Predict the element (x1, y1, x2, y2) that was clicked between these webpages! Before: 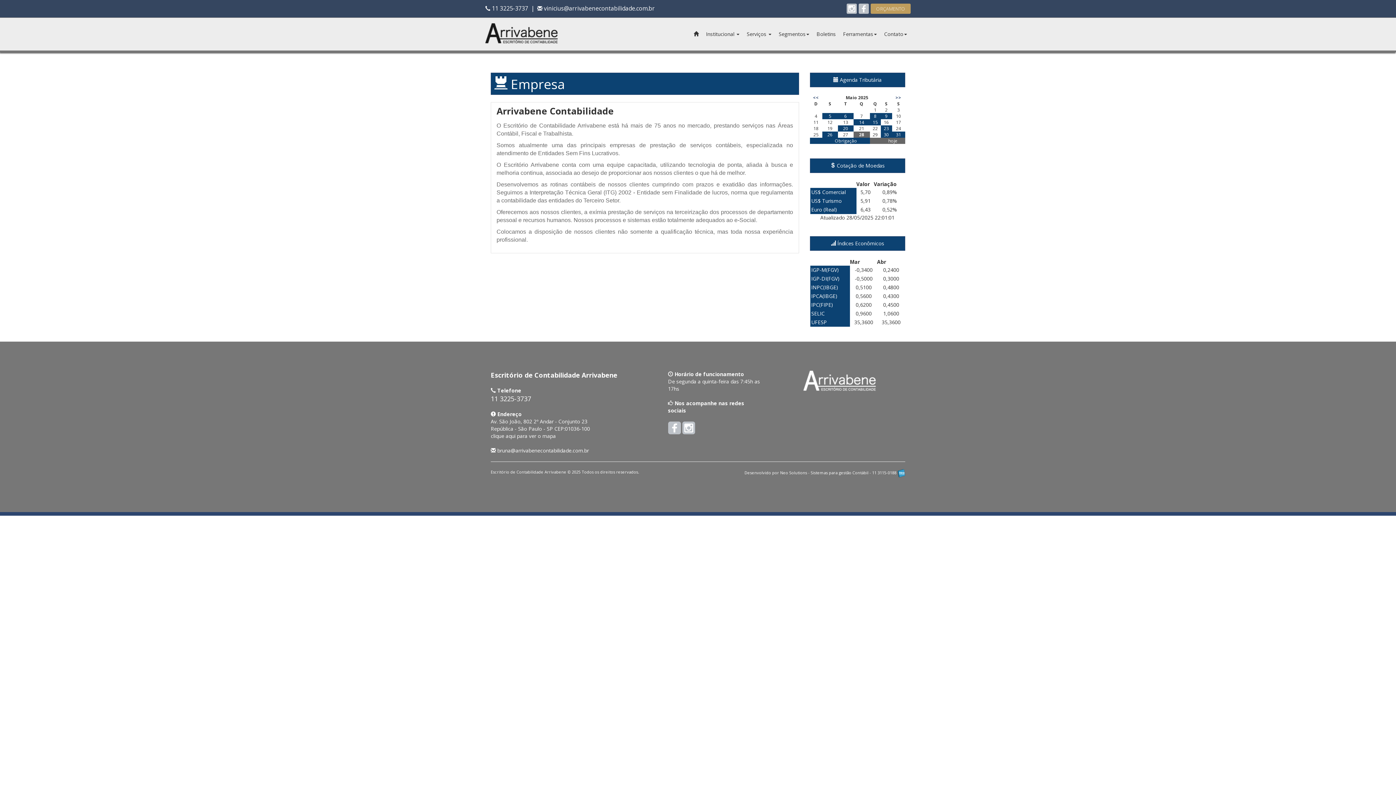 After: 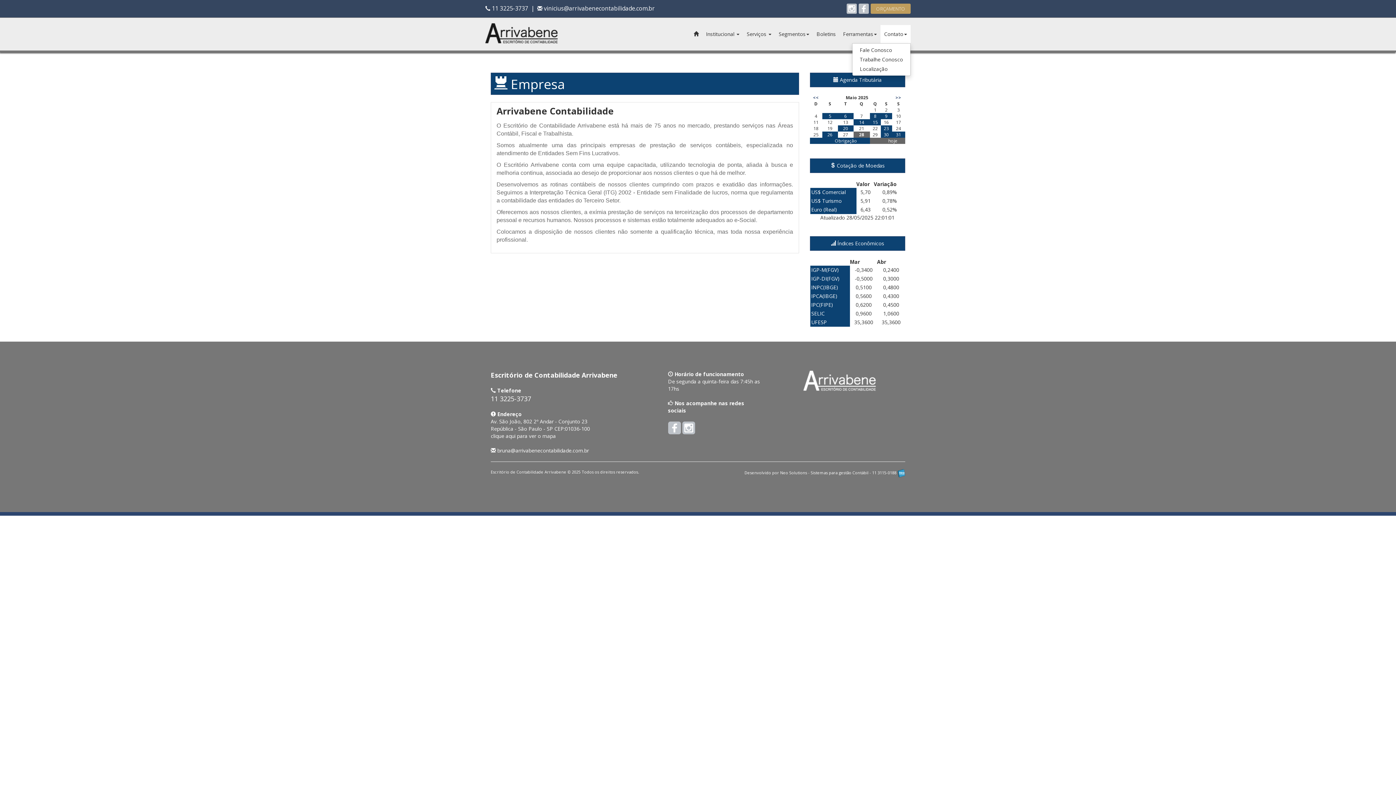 Action: label: Contato bbox: (880, 25, 910, 43)